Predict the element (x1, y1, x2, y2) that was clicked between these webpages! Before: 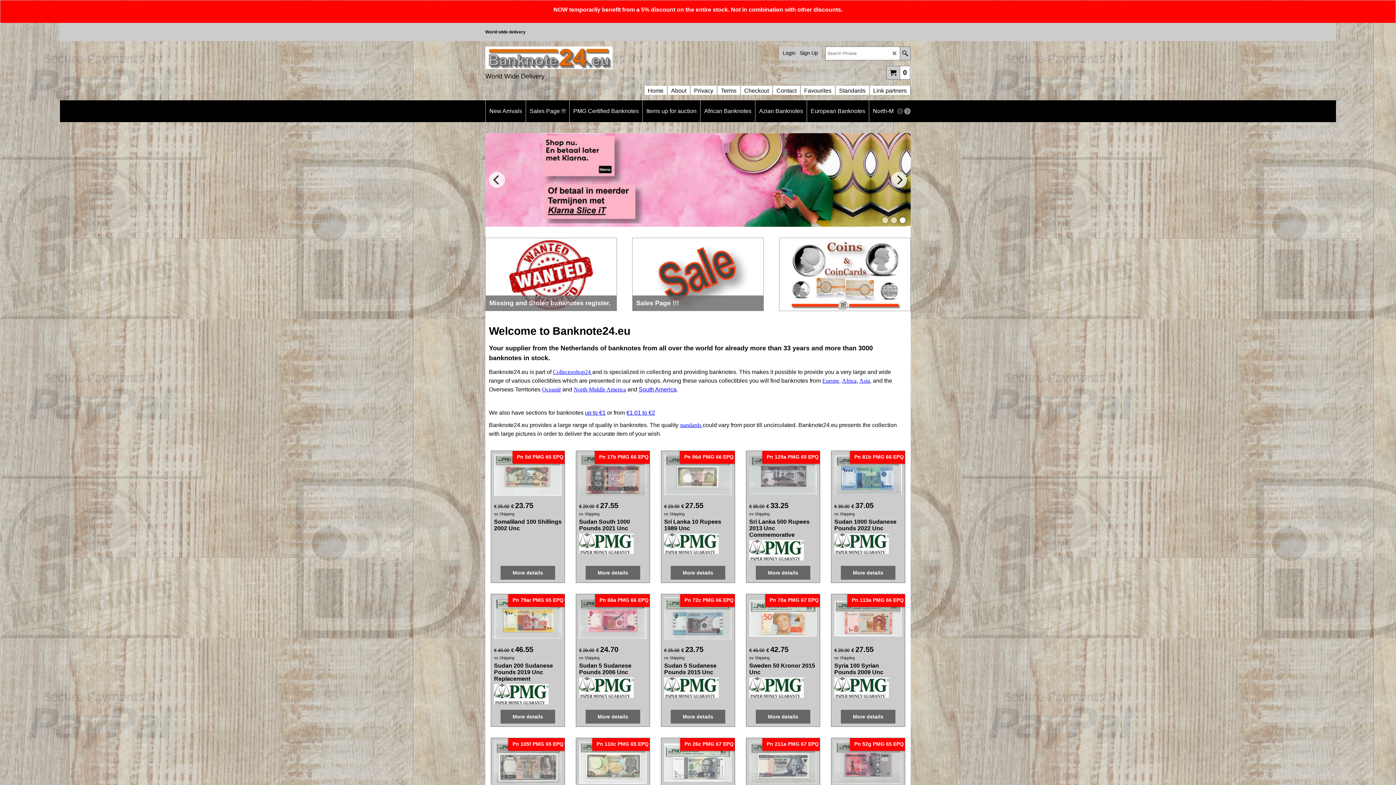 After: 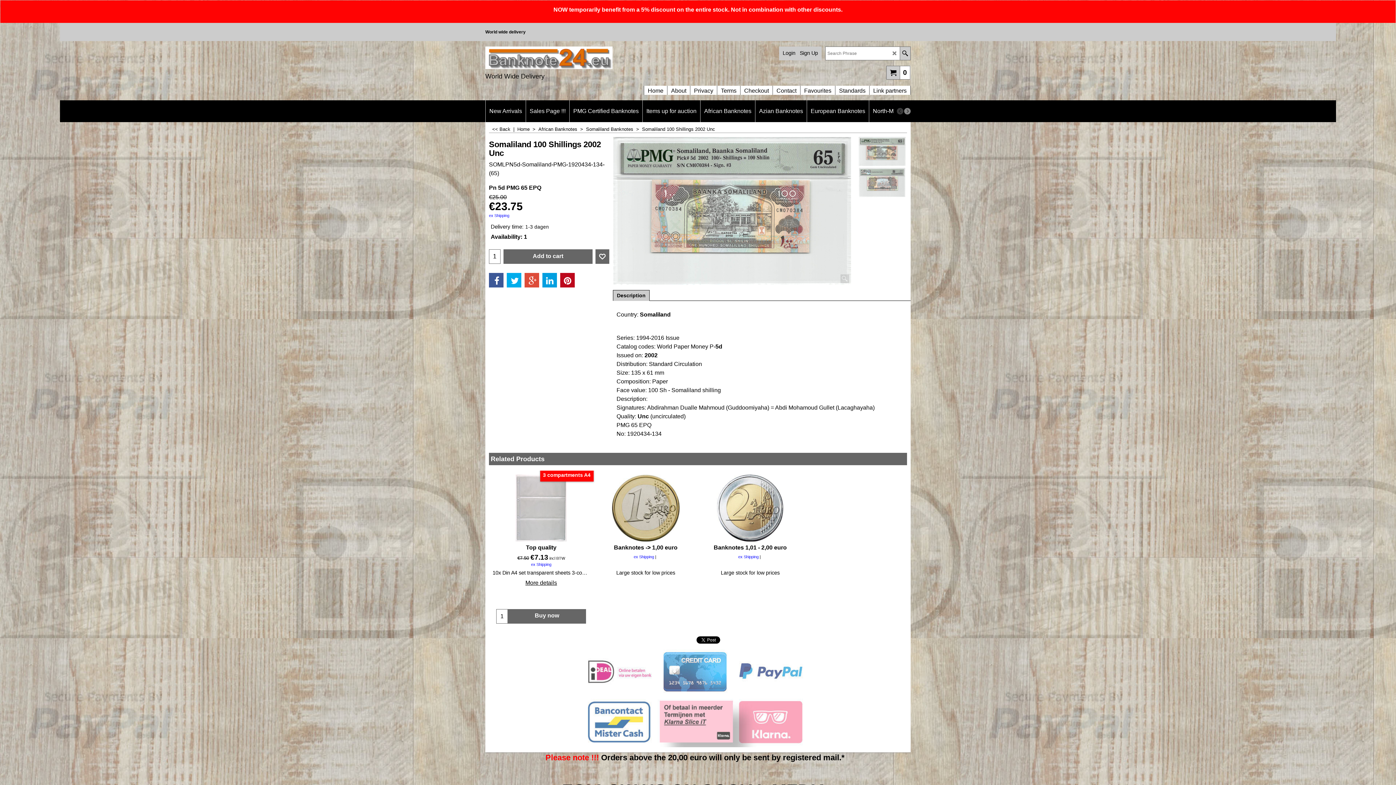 Action: bbox: (509, 566, 546, 579) label: More details